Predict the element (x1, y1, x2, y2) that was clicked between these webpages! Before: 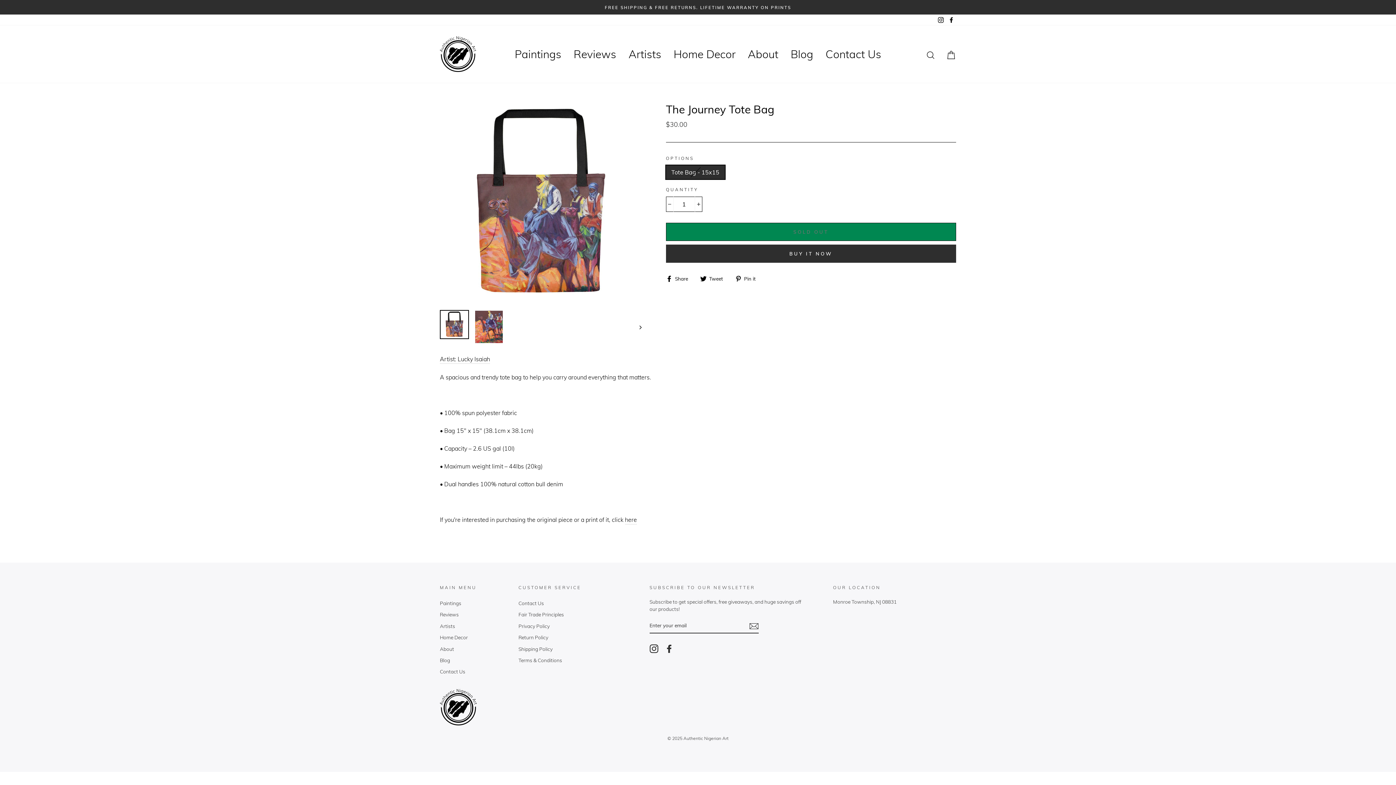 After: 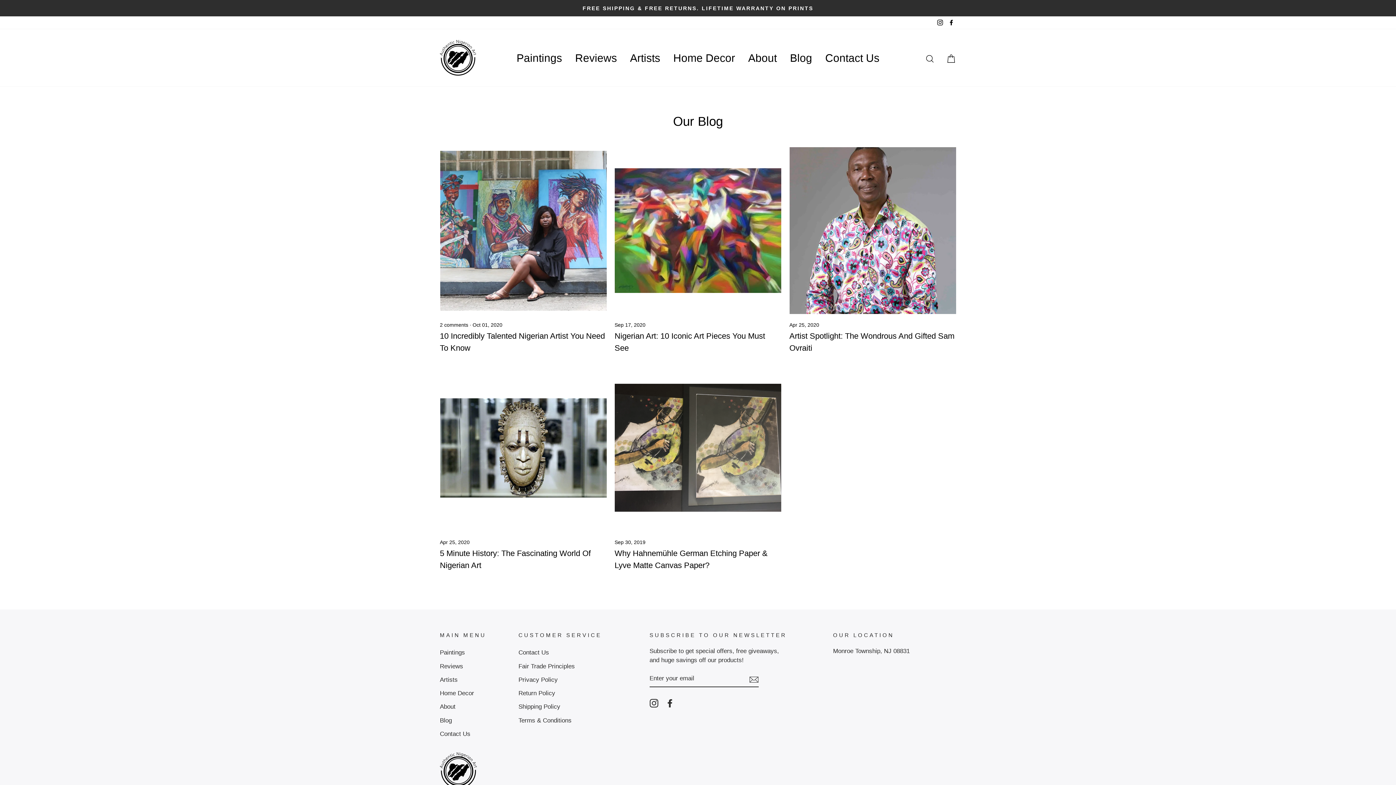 Action: label: Blog bbox: (440, 693, 452, 705)